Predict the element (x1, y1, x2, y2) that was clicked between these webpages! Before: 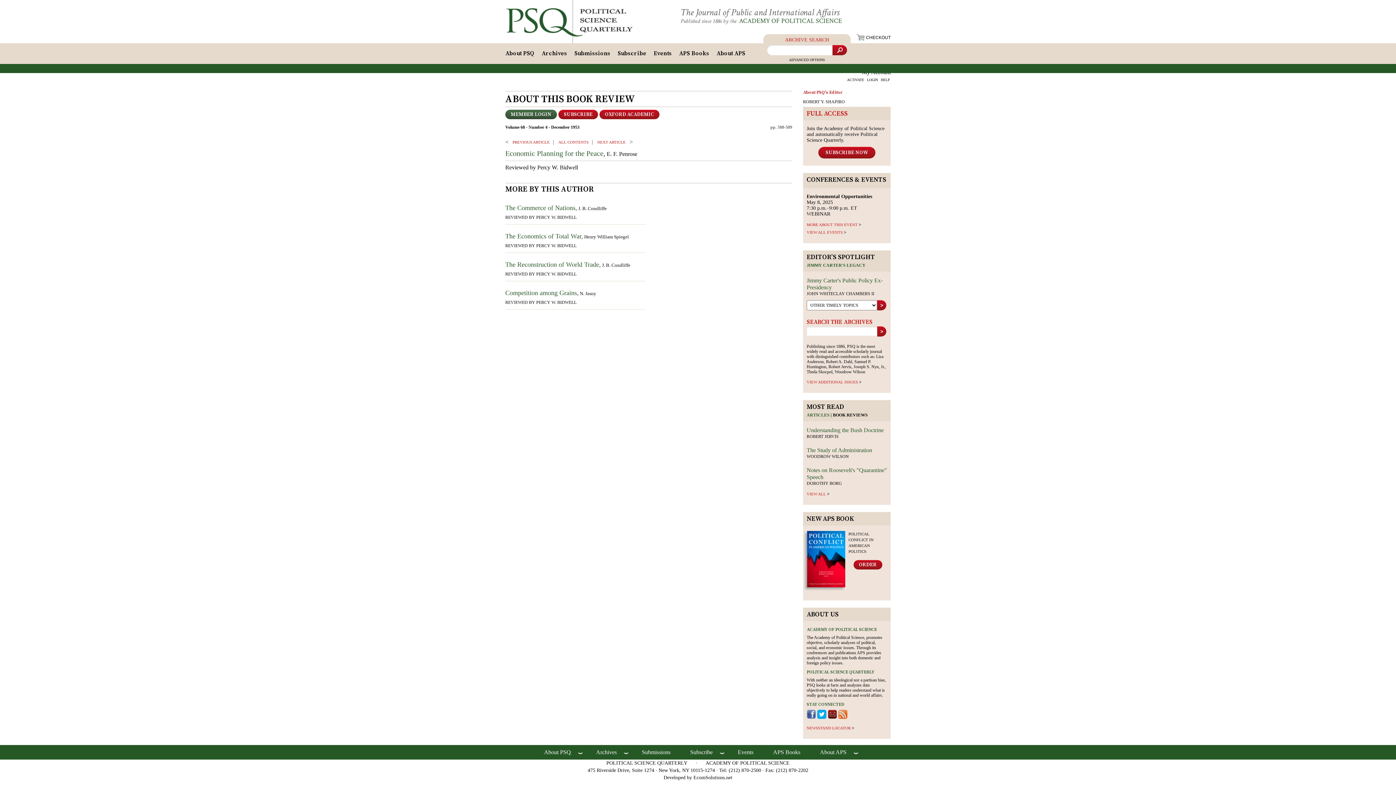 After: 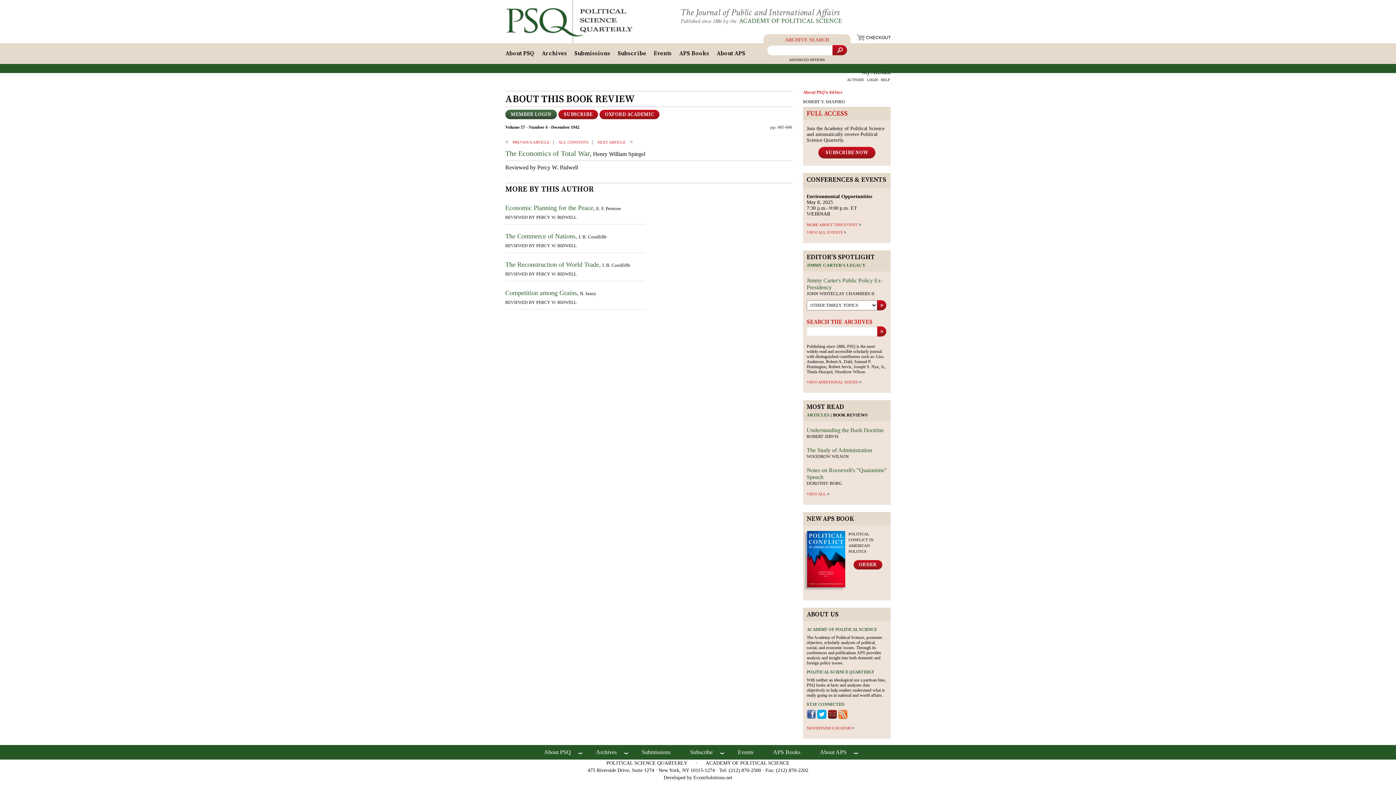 Action: label: The Economics of Total War, bbox: (505, 232, 583, 240)